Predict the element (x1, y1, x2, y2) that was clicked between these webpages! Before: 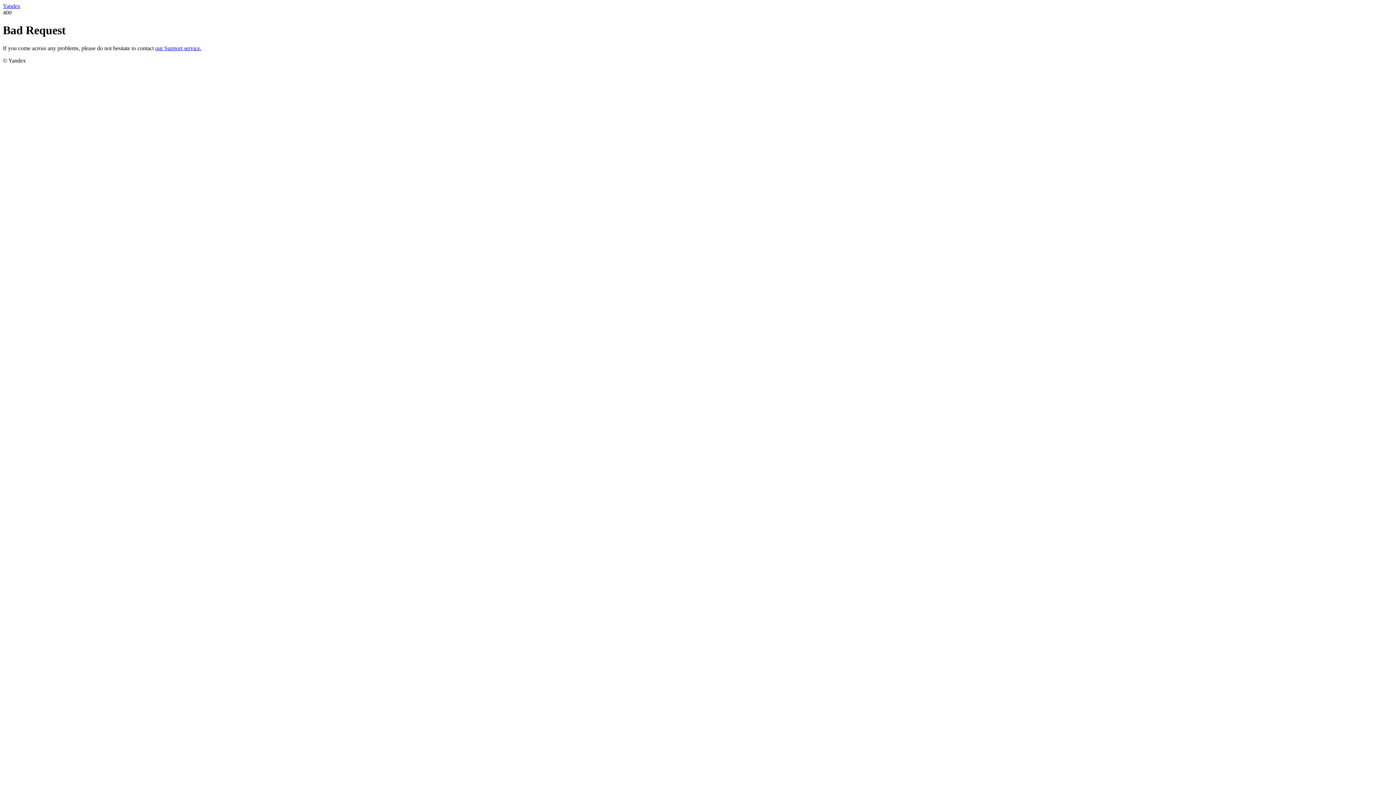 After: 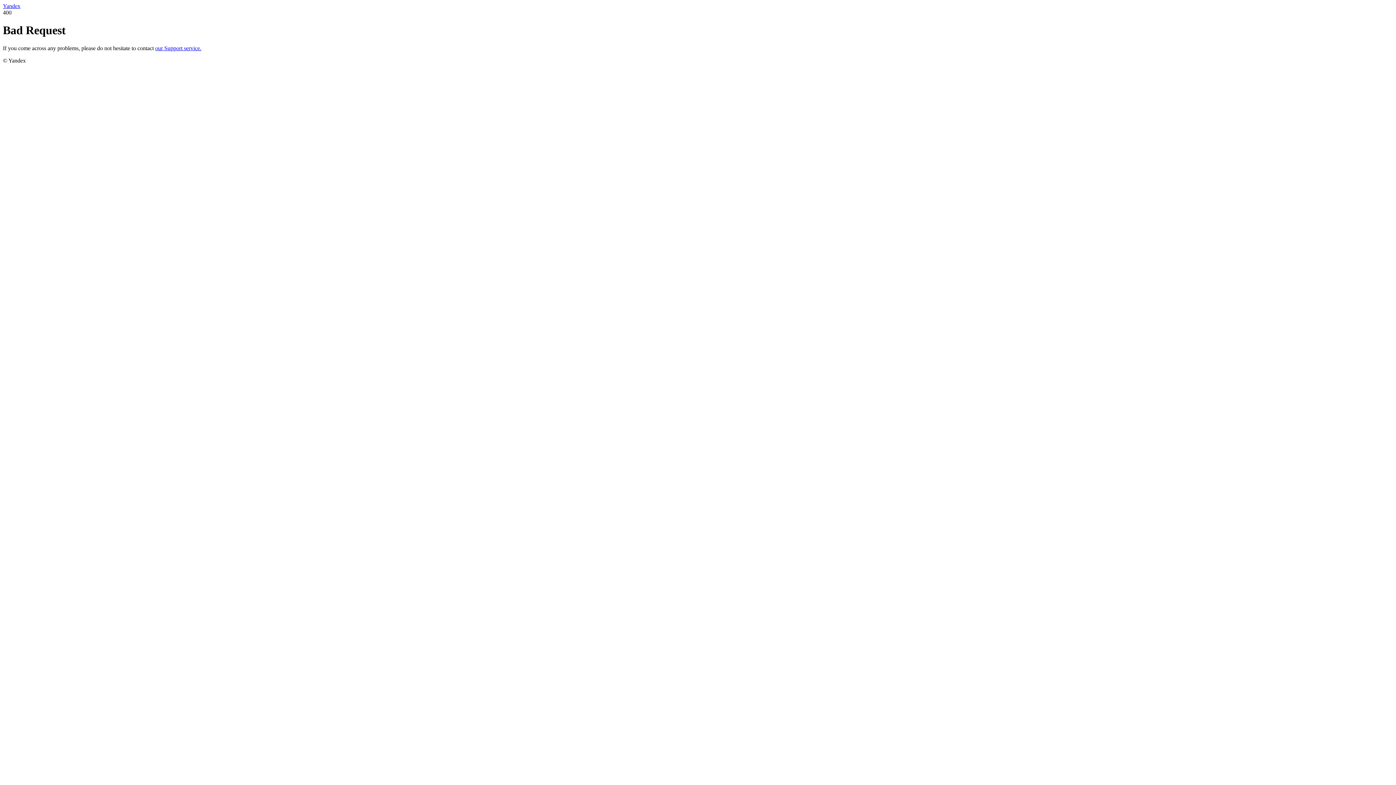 Action: bbox: (155, 45, 201, 51) label: our Support service.